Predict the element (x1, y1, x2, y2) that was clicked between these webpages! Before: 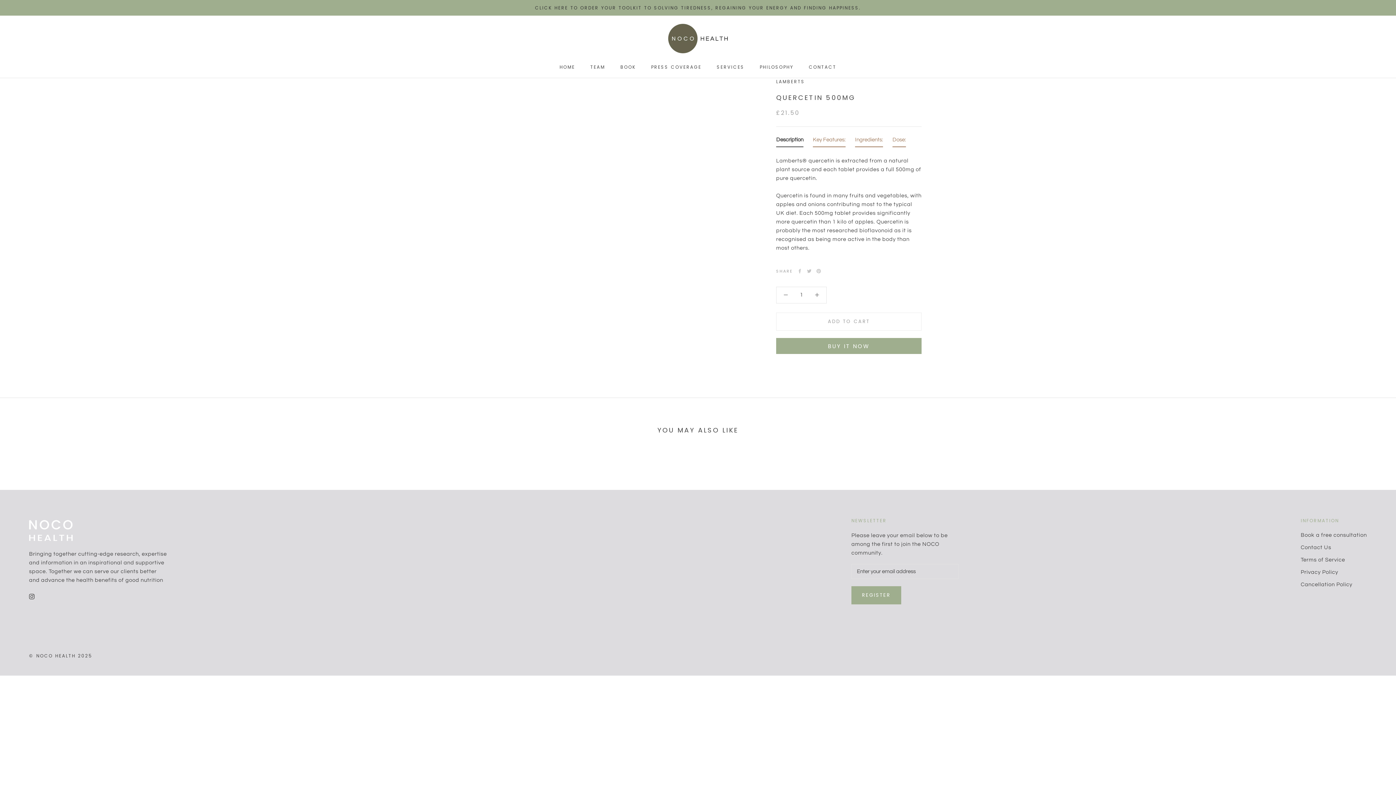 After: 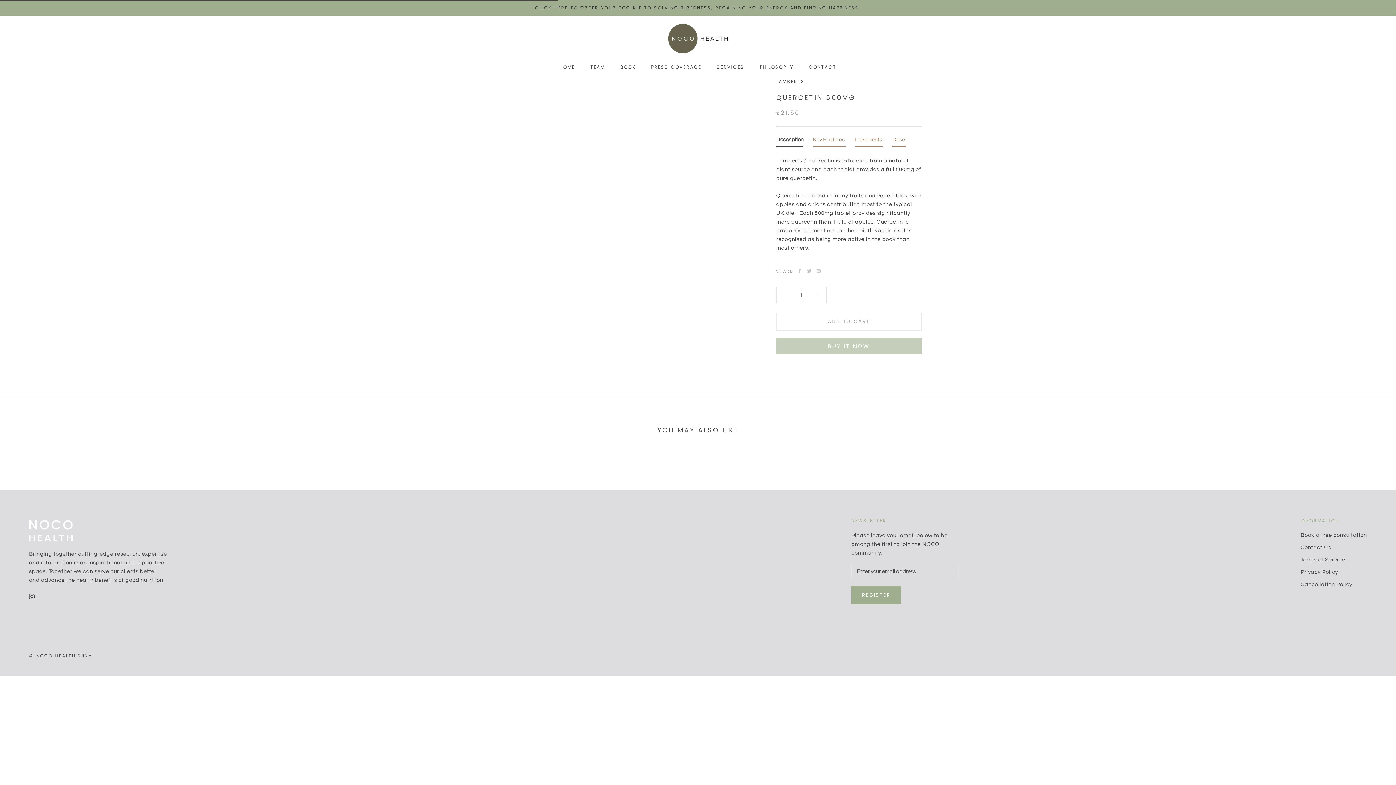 Action: label: ADD TO CART bbox: (776, 312, 921, 330)